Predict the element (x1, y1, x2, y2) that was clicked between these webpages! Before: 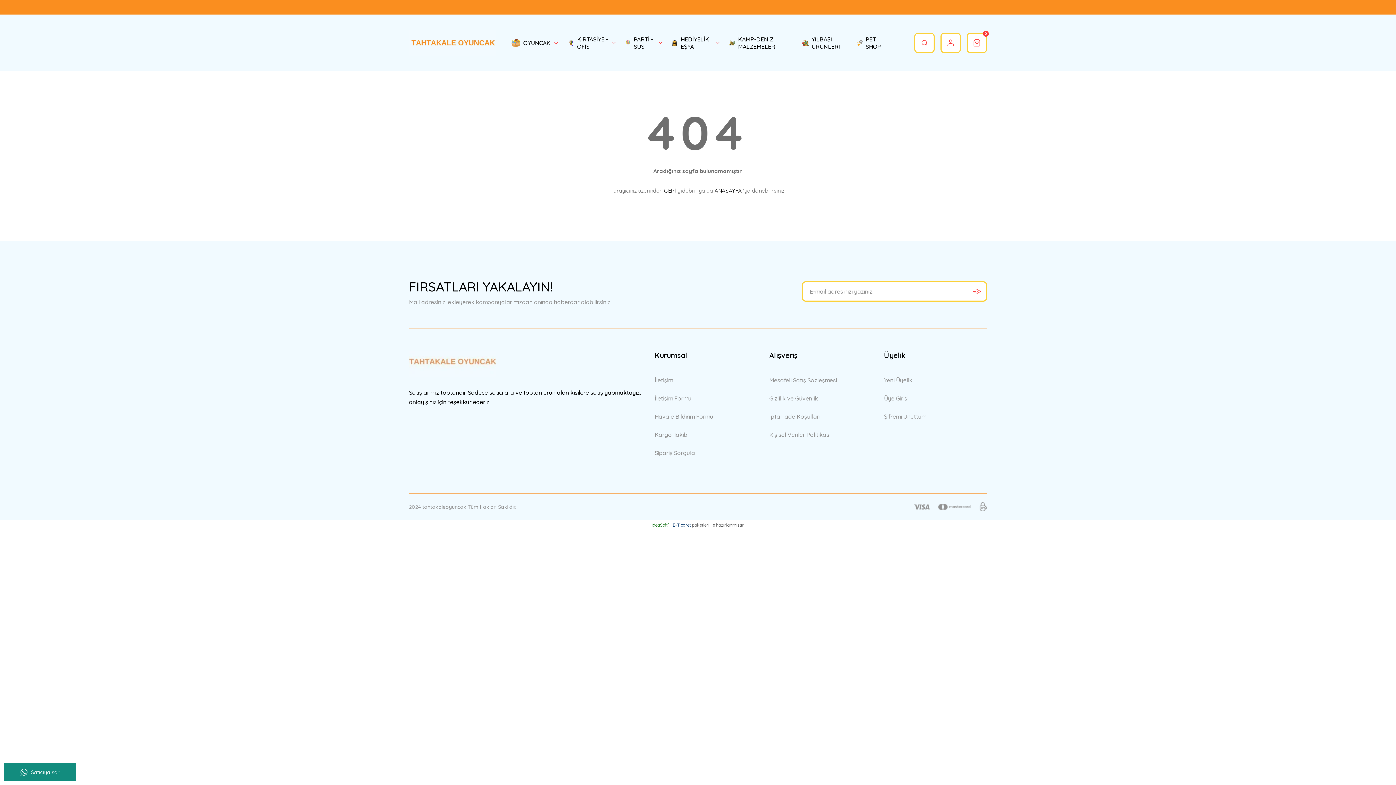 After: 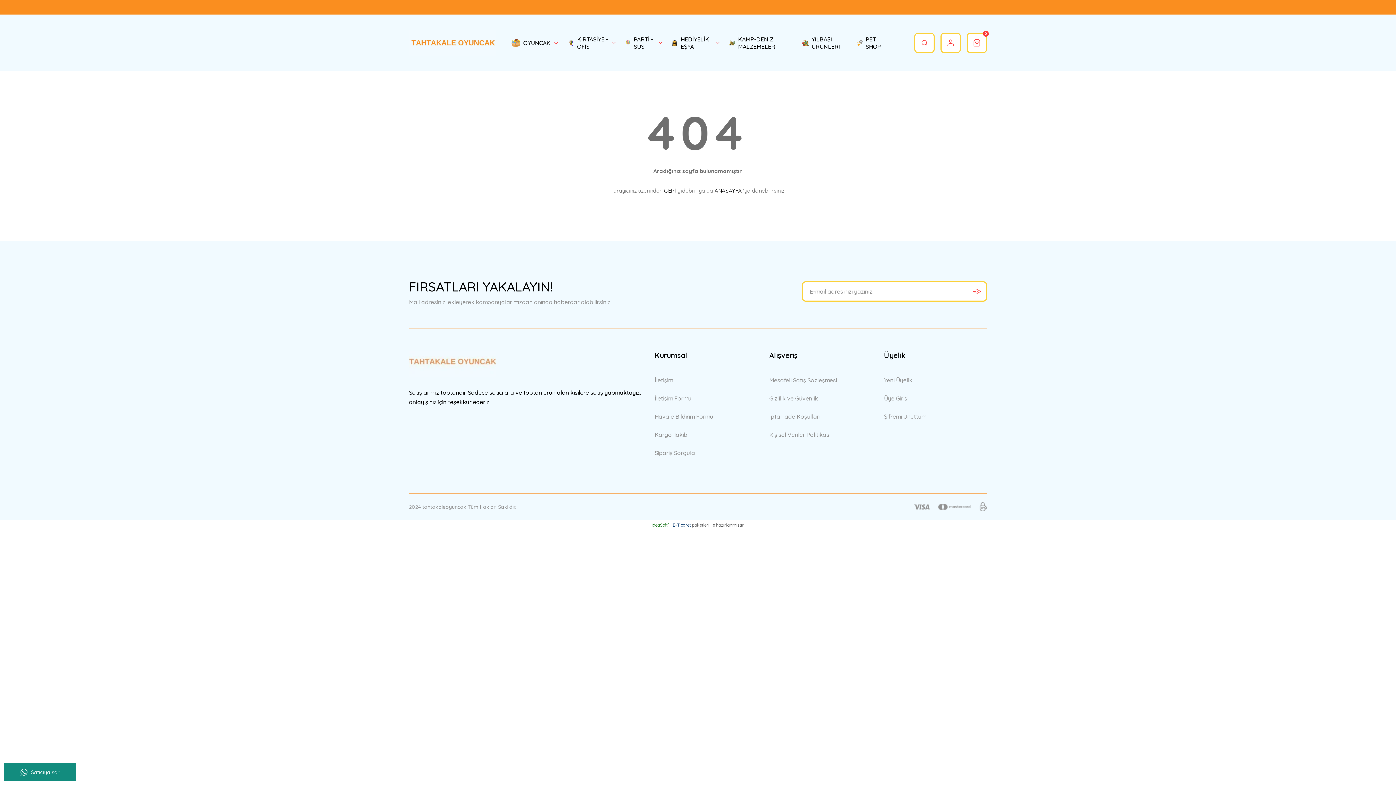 Action: label: Satıcıya sor bbox: (3, 763, 76, 781)